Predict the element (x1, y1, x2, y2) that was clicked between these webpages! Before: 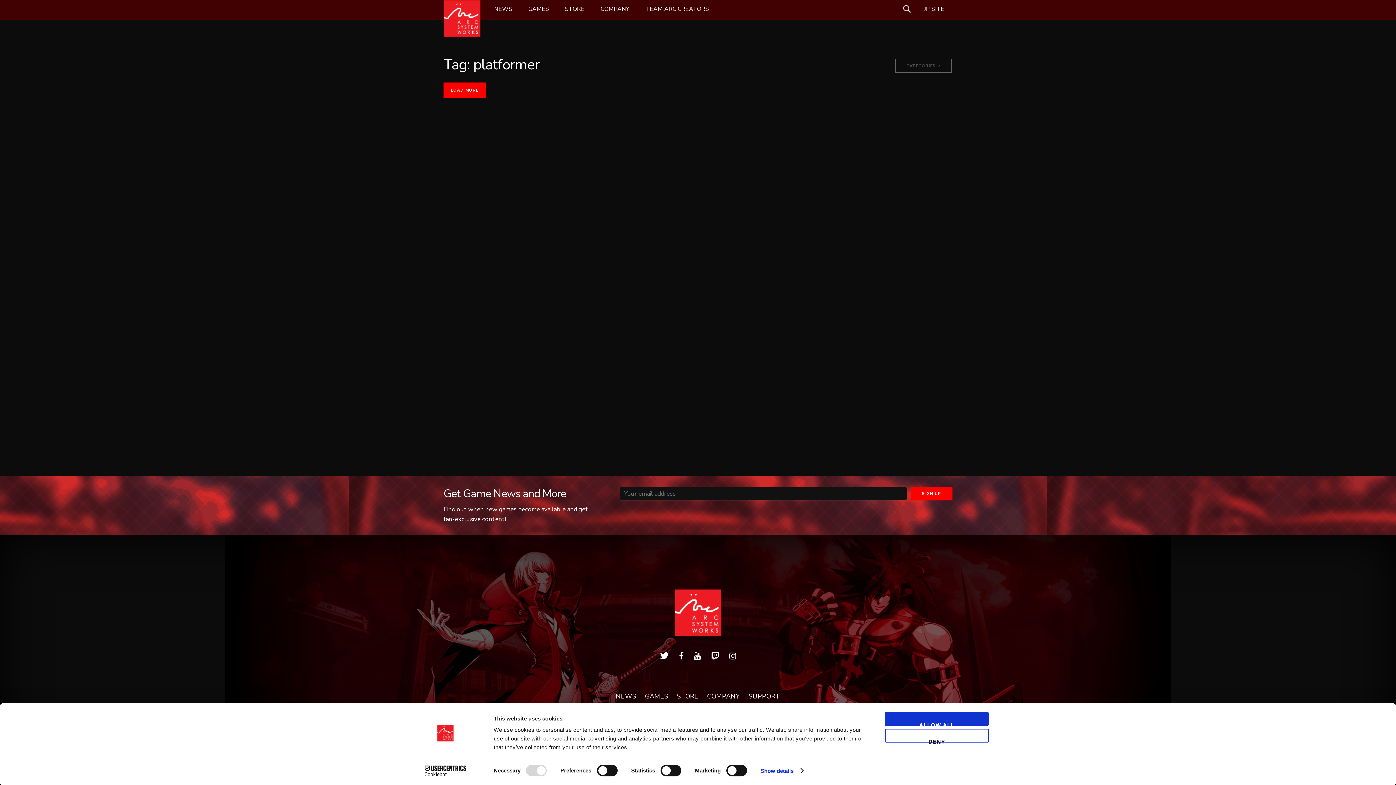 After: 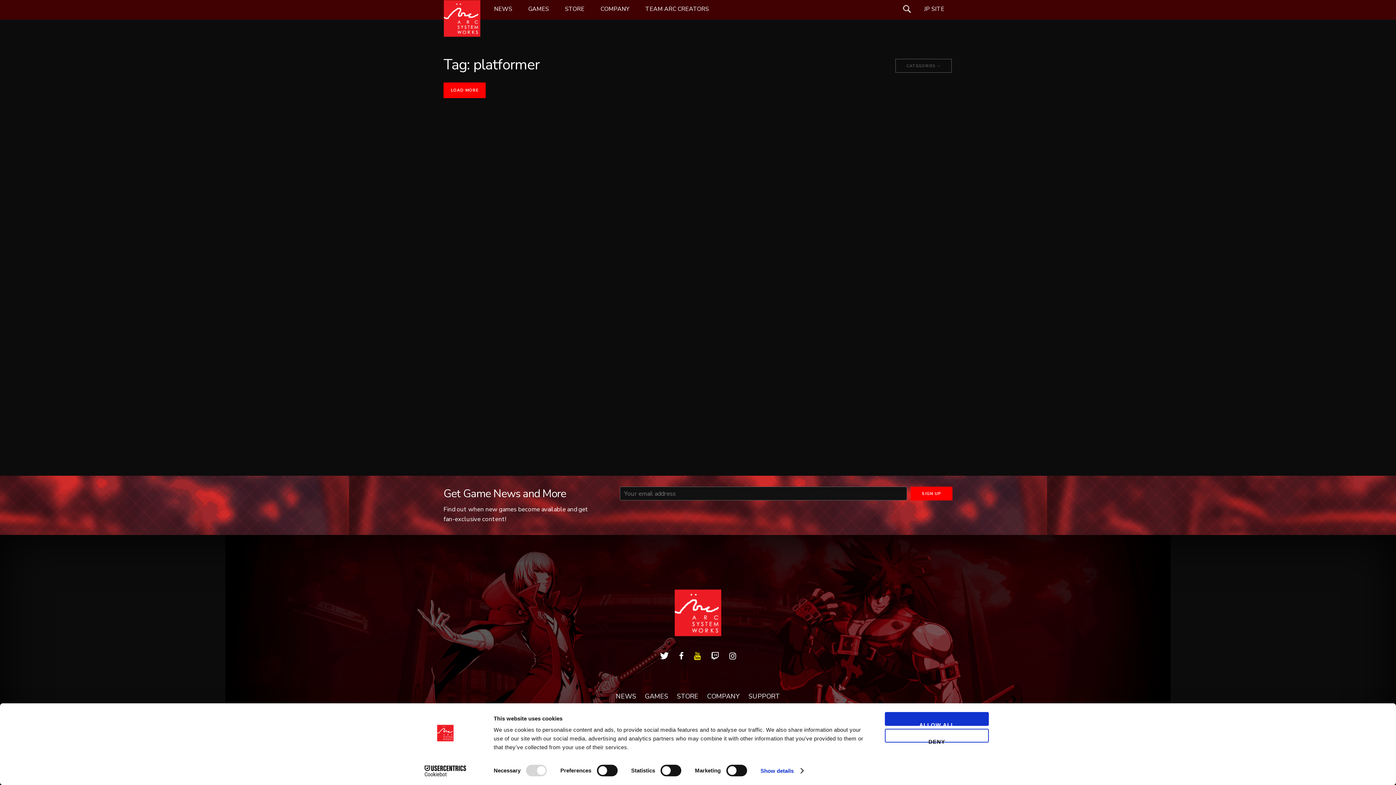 Action: bbox: (694, 650, 701, 662)